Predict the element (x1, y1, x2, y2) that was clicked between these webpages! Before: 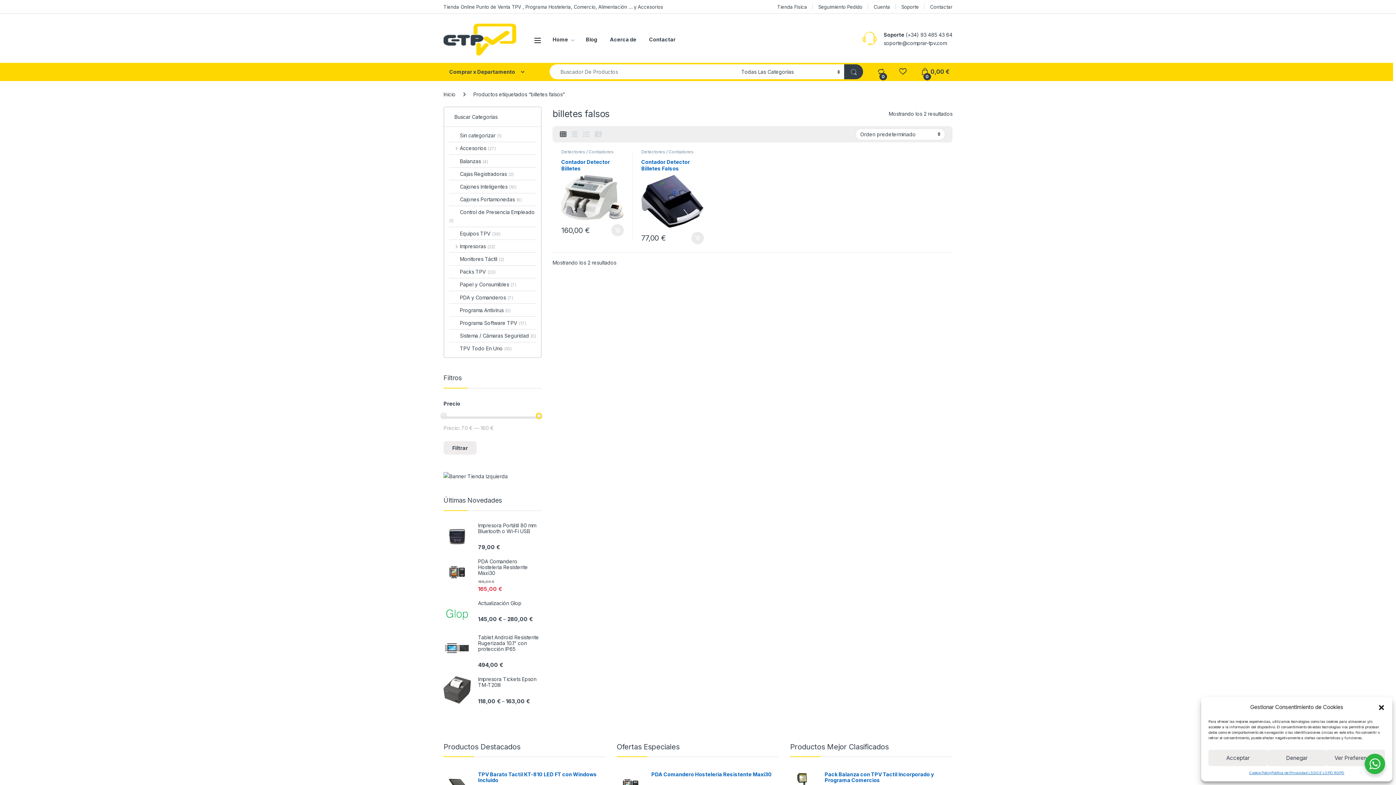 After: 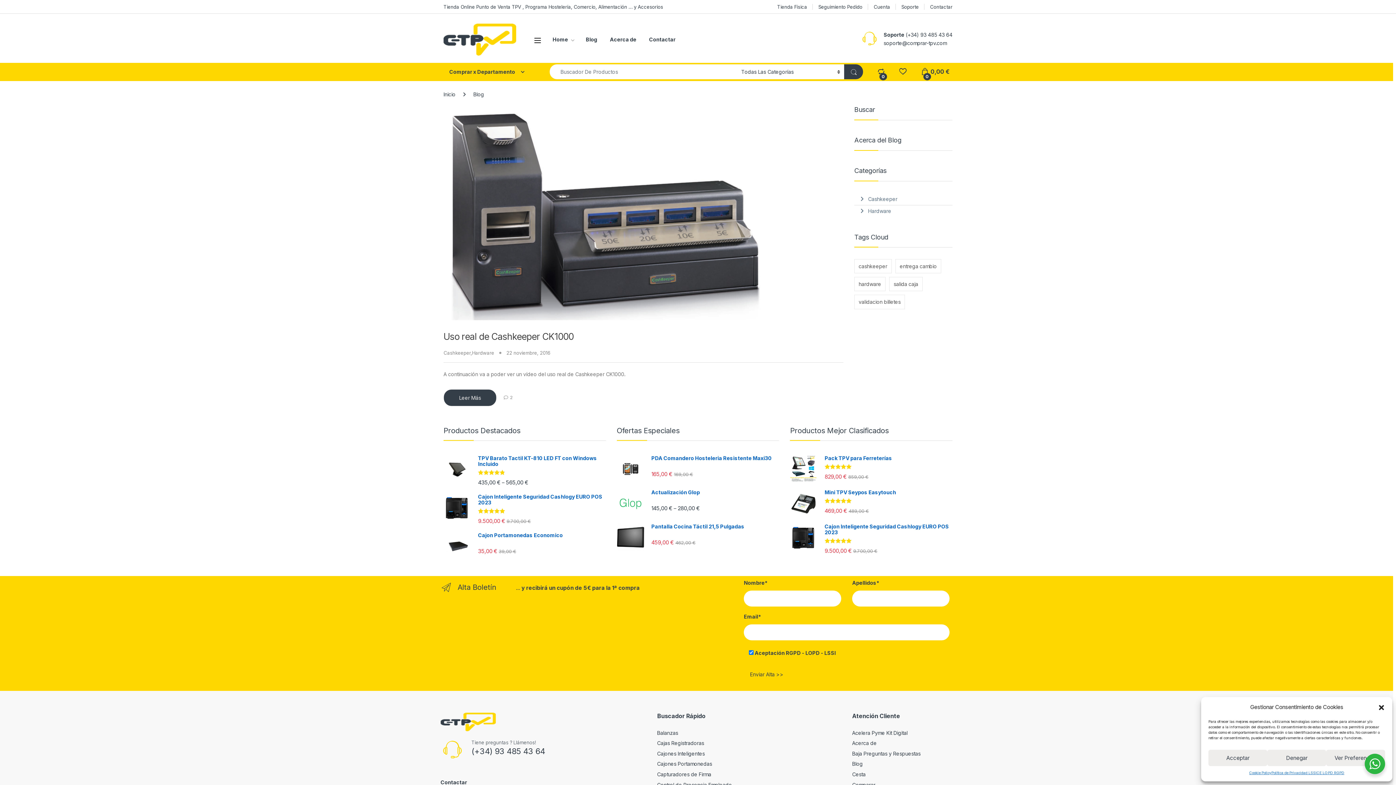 Action: label: Blog bbox: (585, 31, 597, 47)